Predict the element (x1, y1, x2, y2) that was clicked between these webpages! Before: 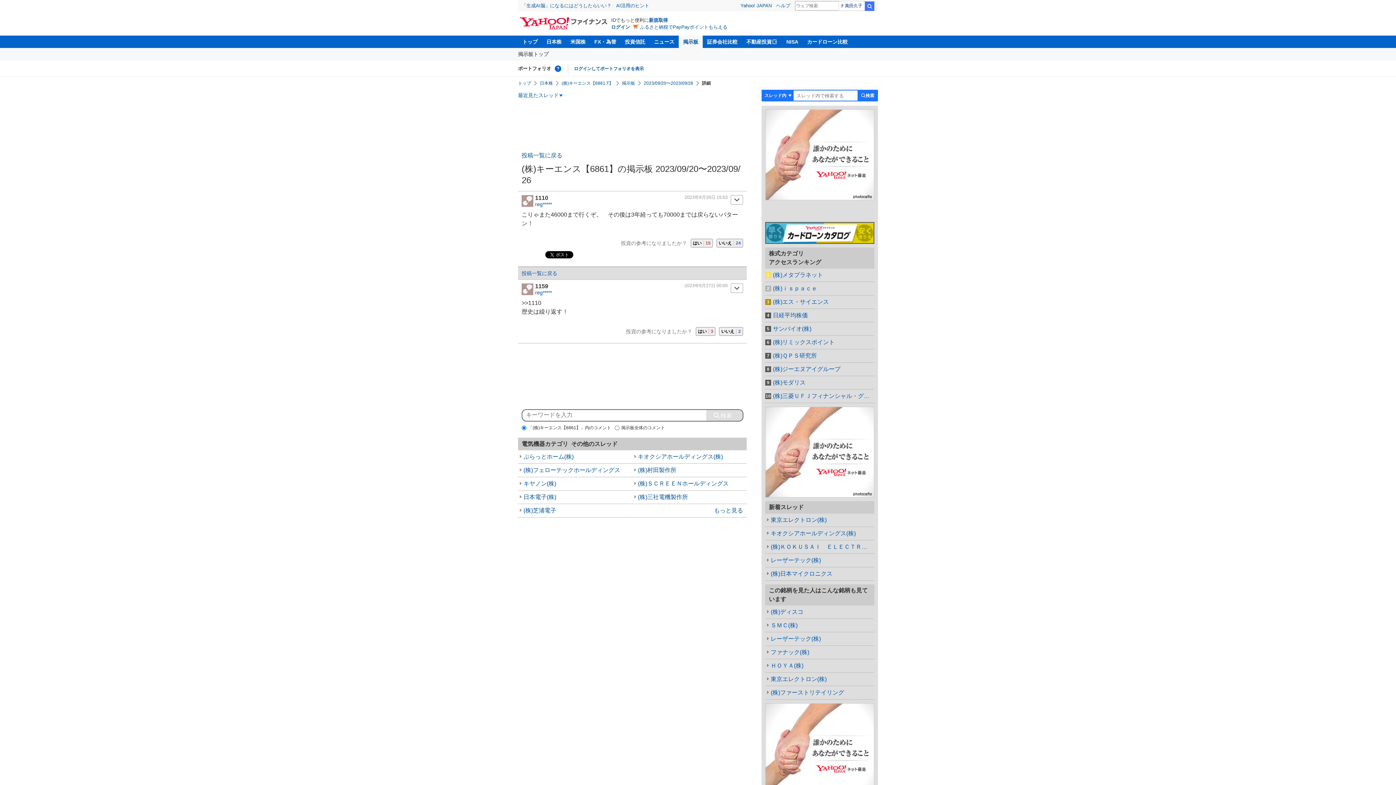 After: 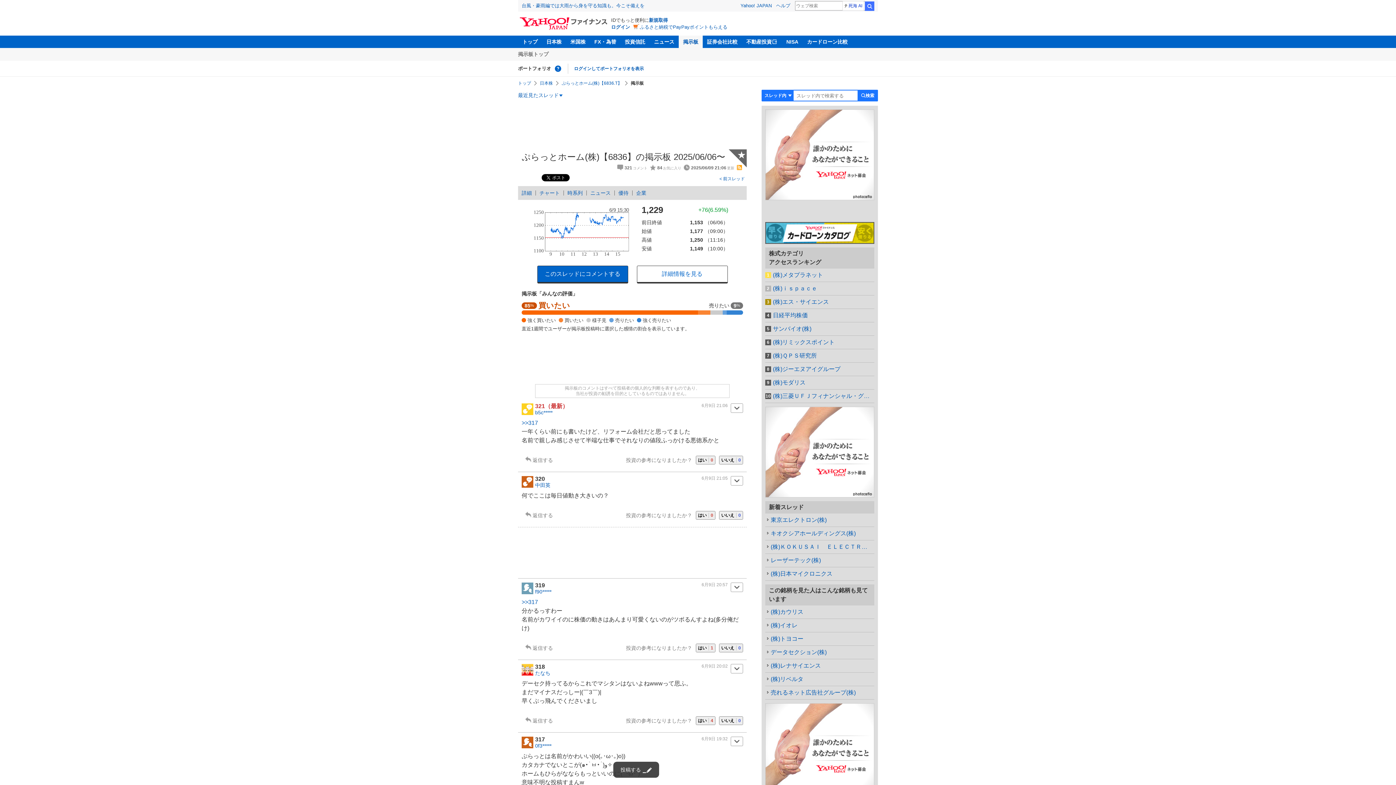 Action: label: ぷらっとホーム(株) bbox: (518, 450, 632, 463)